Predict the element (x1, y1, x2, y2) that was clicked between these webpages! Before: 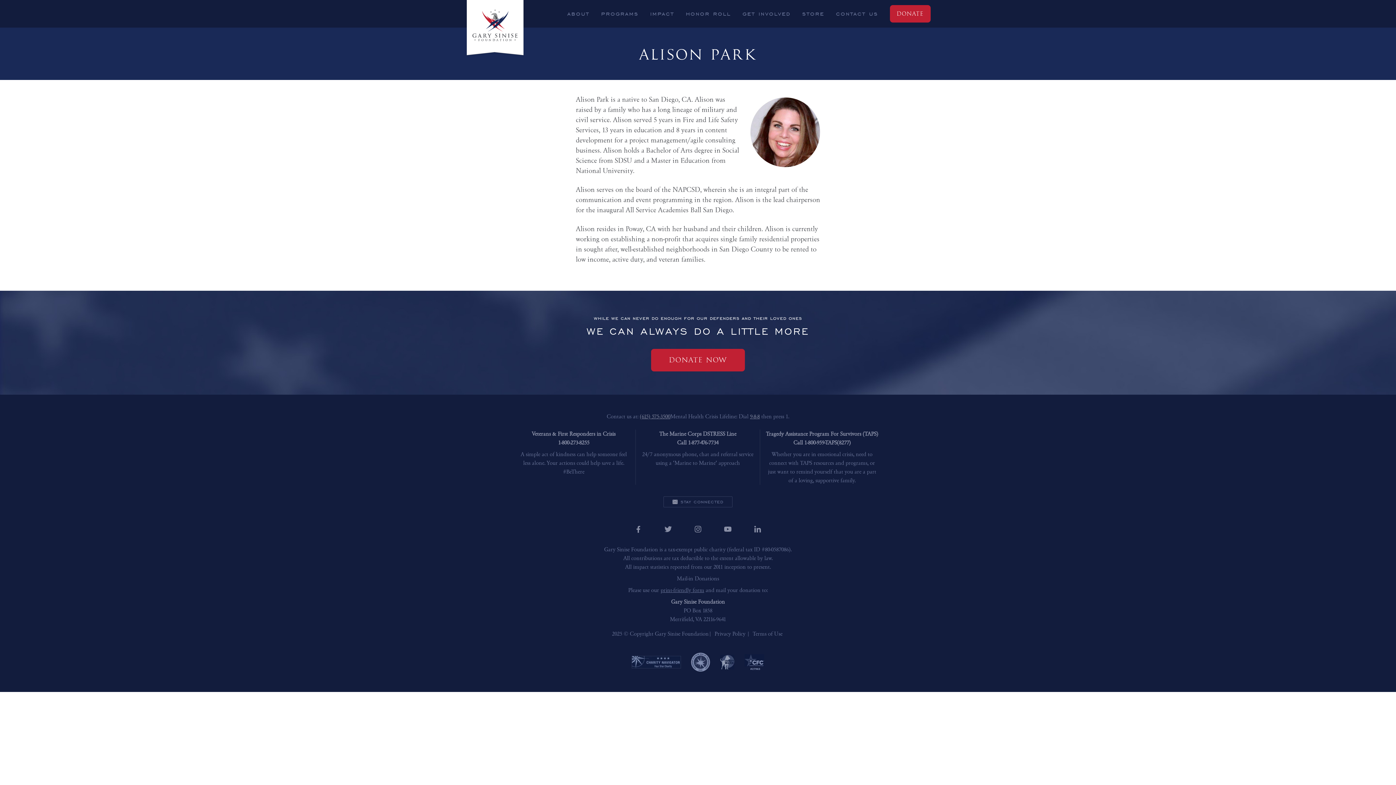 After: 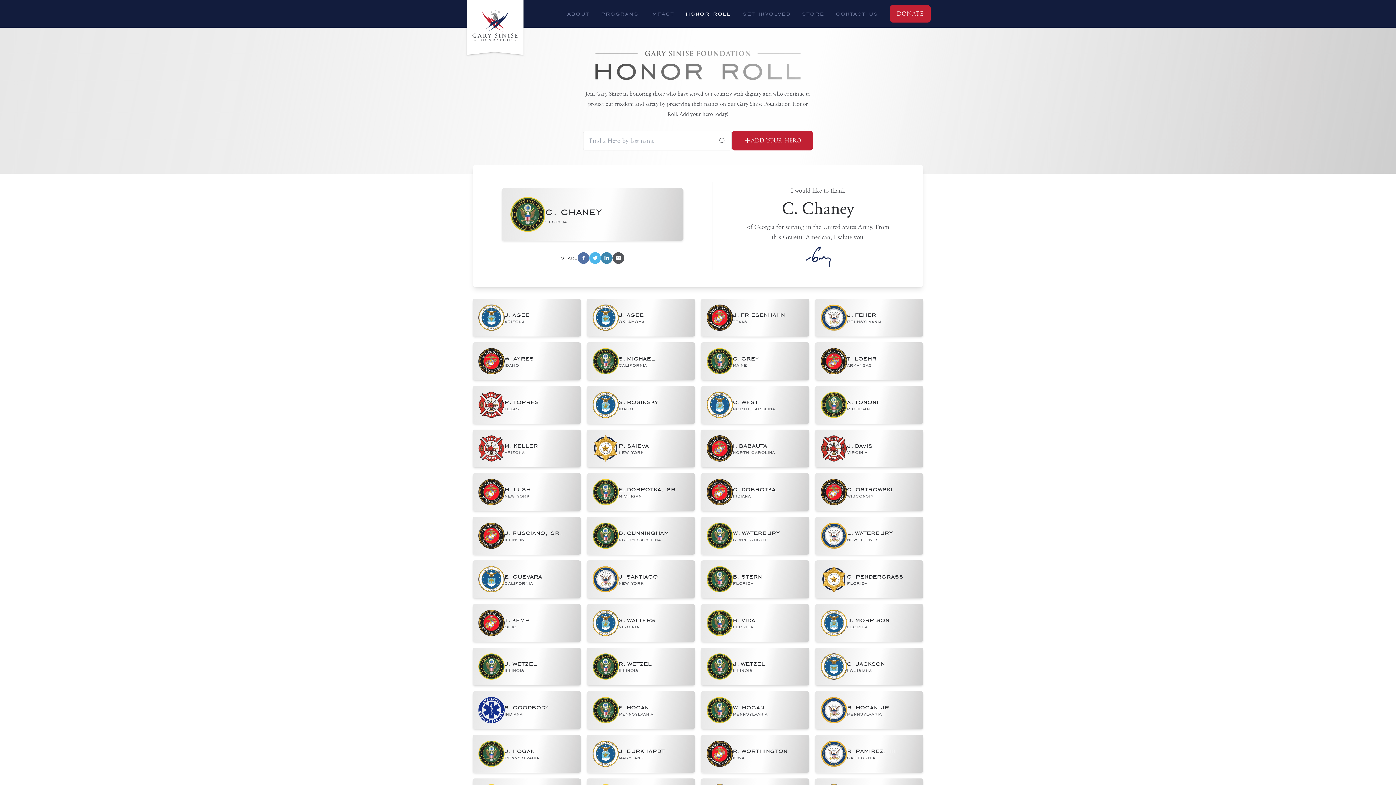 Action: bbox: (686, 9, 731, 17) label: honor roll